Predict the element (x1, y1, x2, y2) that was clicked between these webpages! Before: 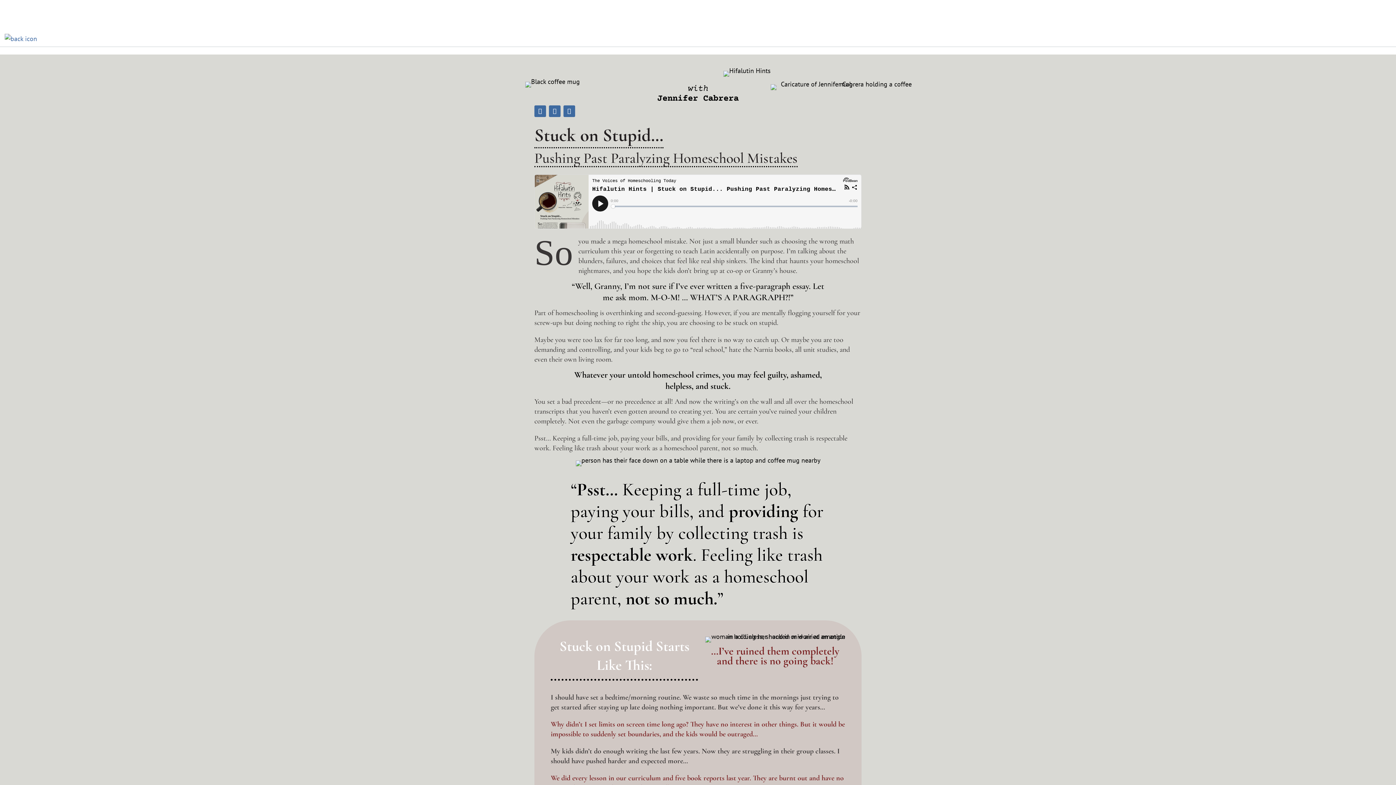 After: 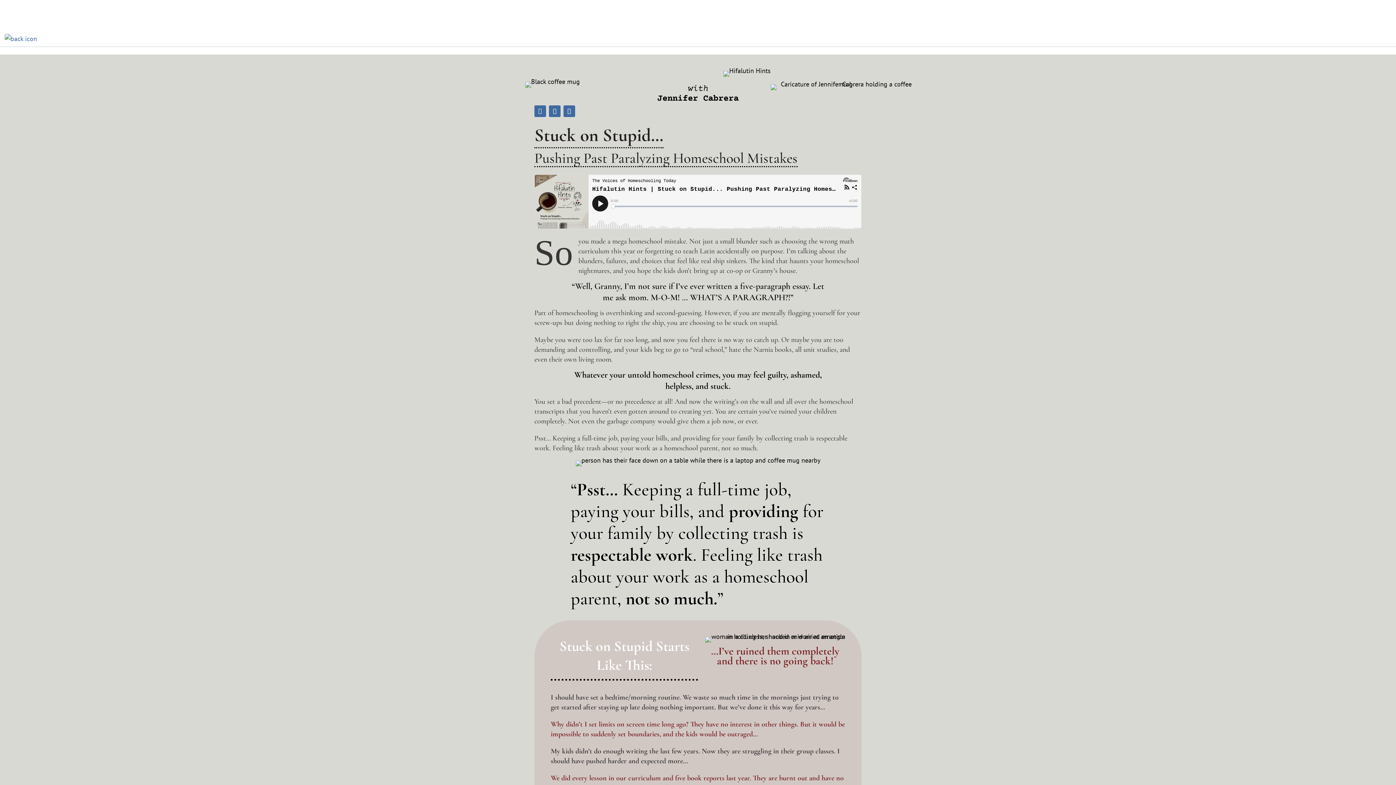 Action: bbox: (534, 105, 546, 117)